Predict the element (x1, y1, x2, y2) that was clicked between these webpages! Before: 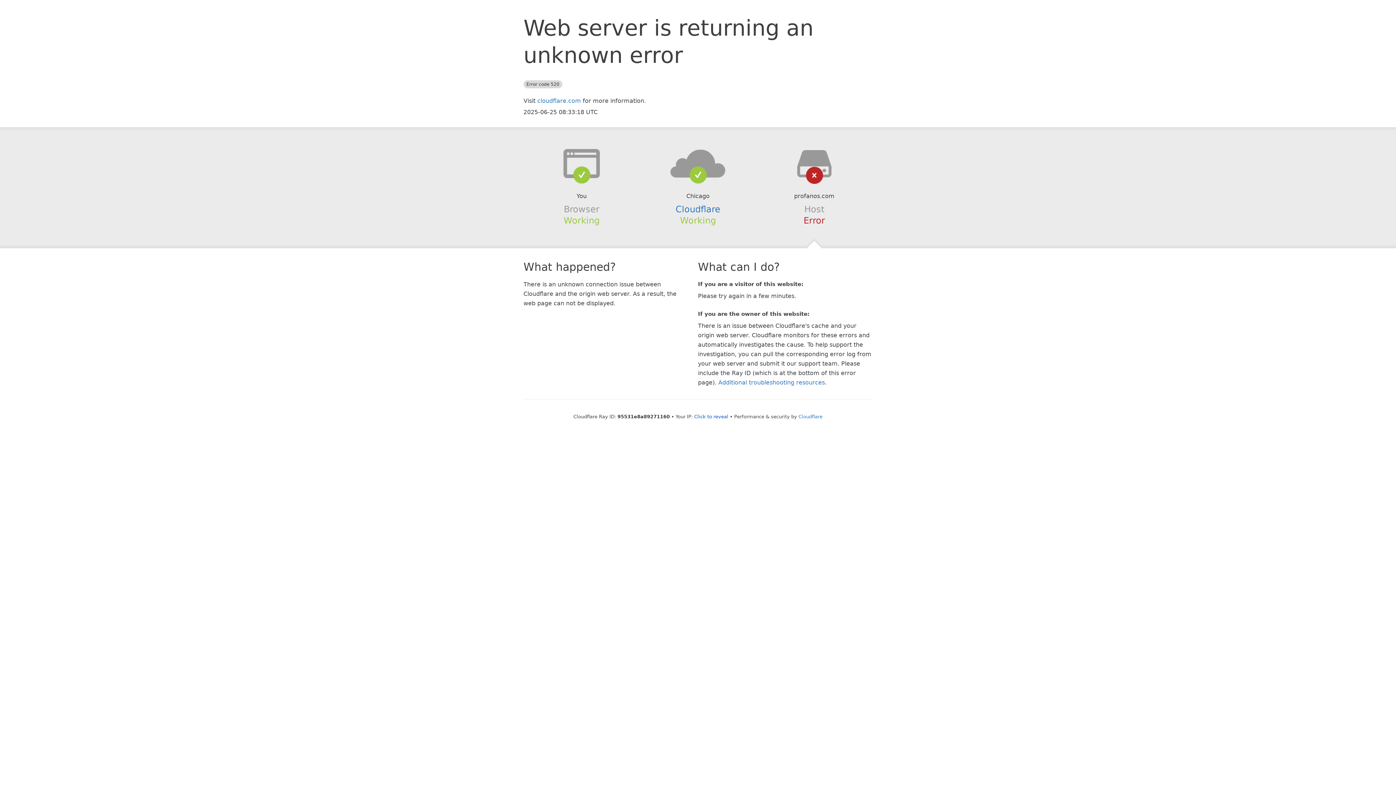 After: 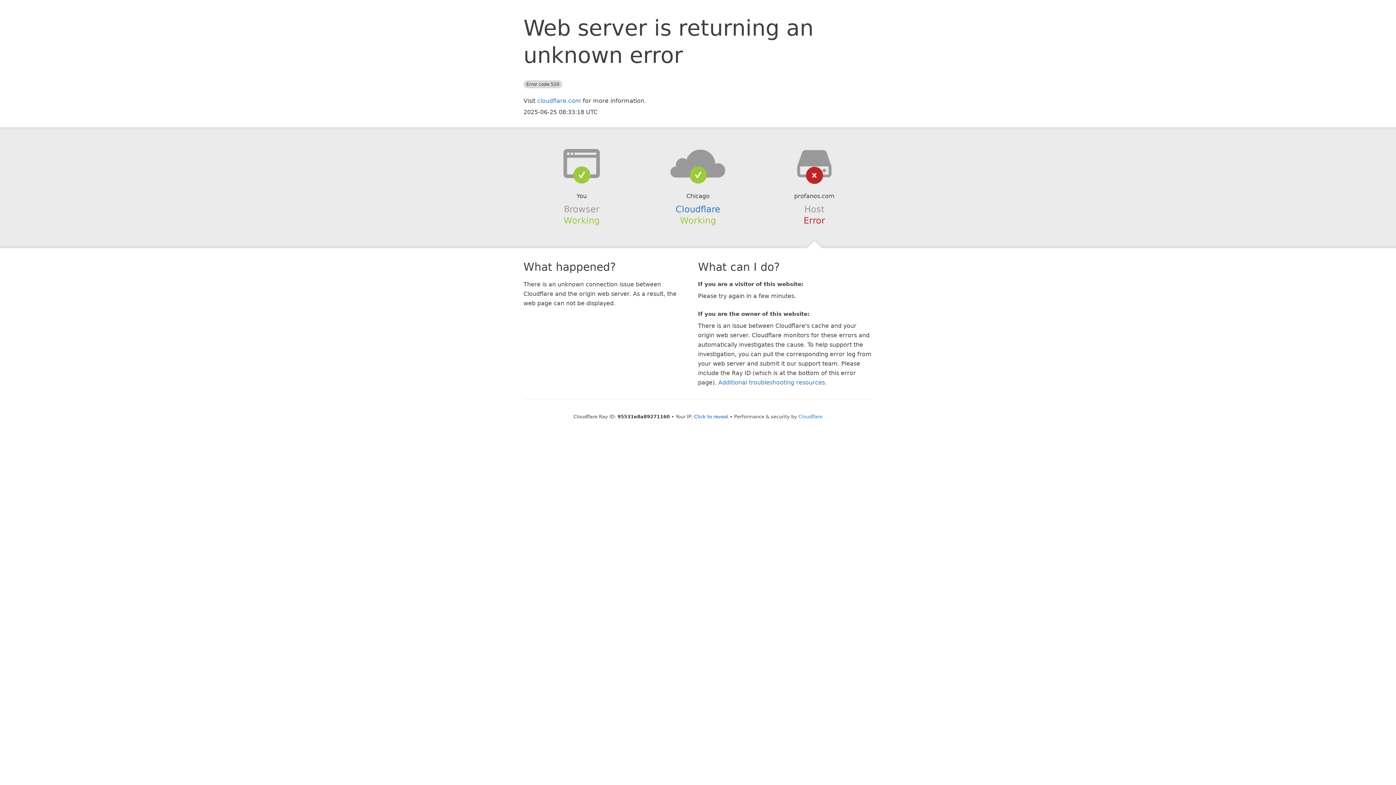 Action: bbox: (639, 148, 756, 178)